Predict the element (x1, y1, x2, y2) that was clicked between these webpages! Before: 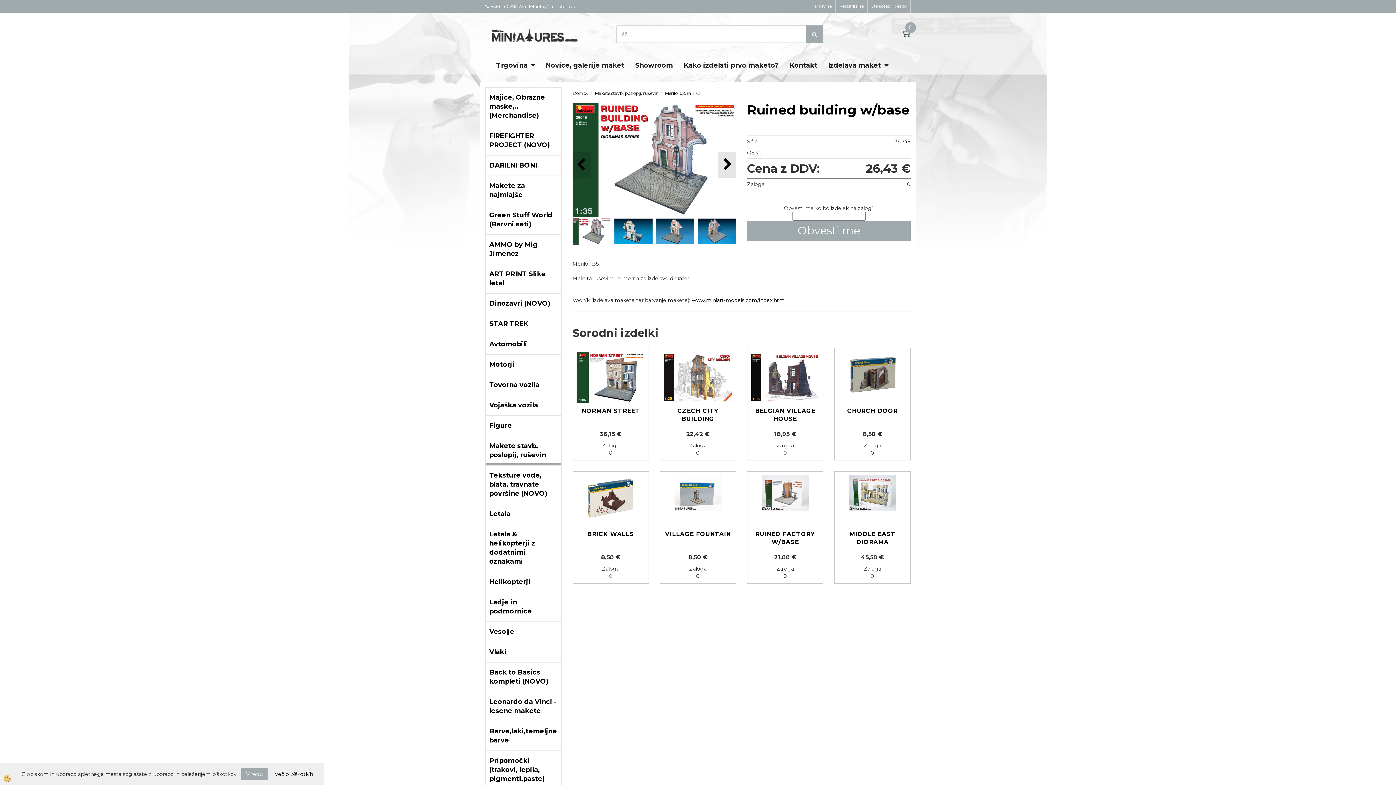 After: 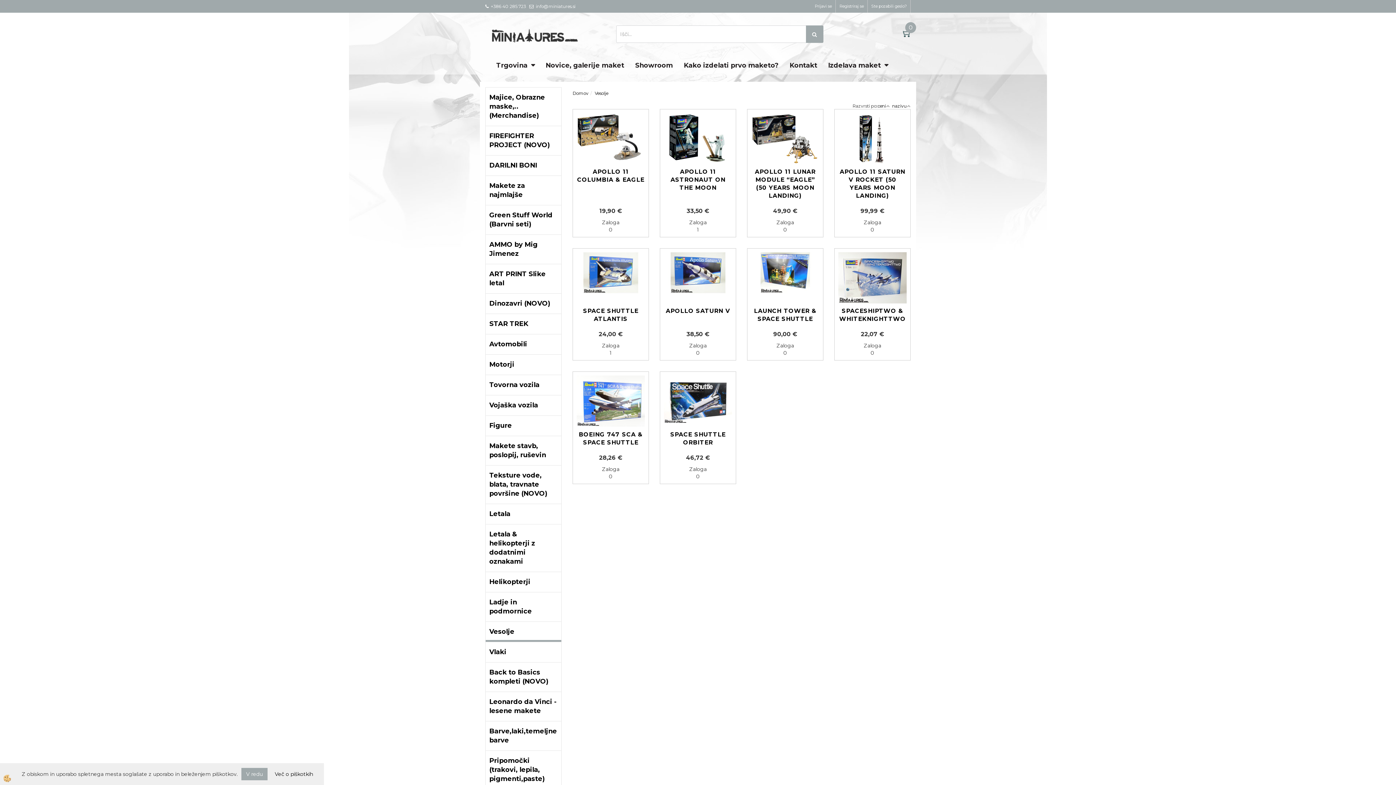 Action: label: Vesolje bbox: (485, 622, 561, 642)